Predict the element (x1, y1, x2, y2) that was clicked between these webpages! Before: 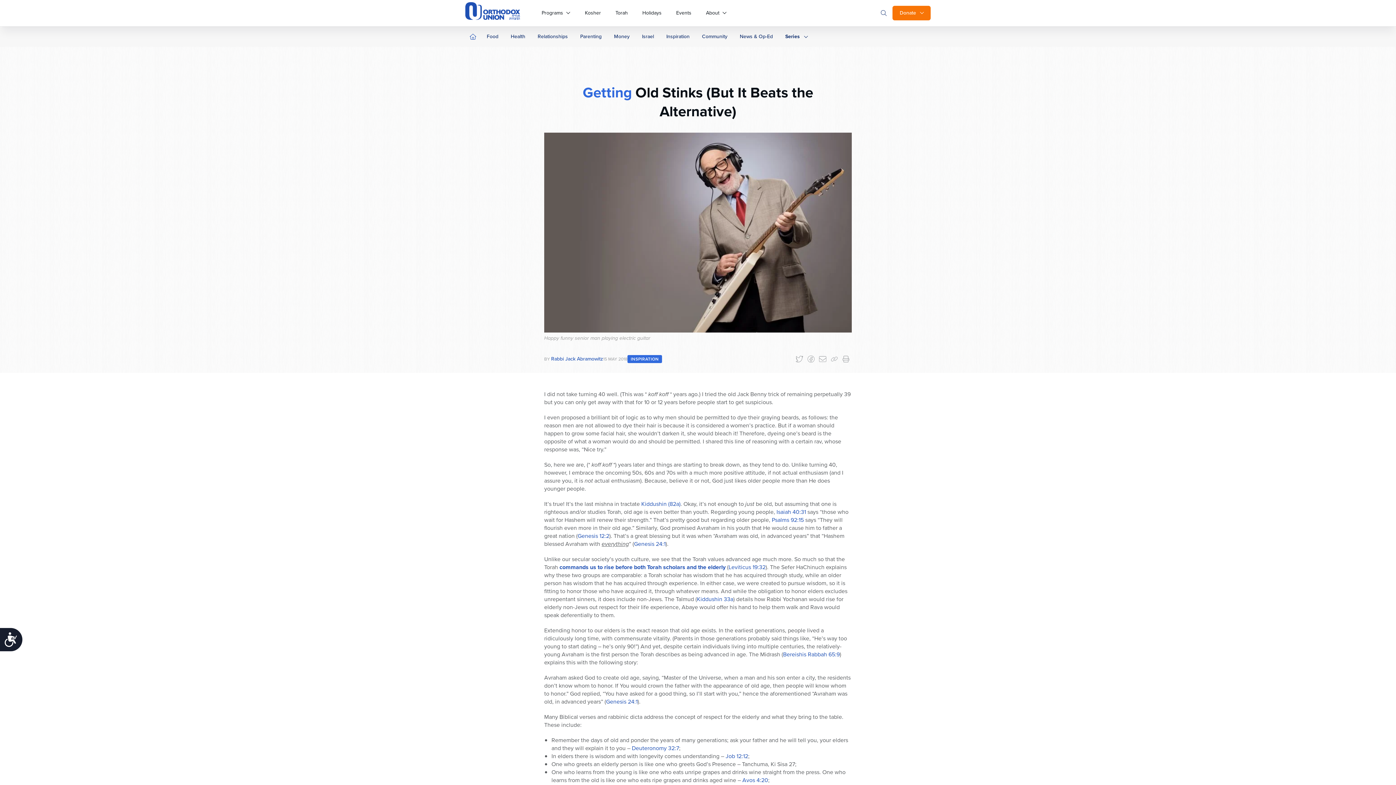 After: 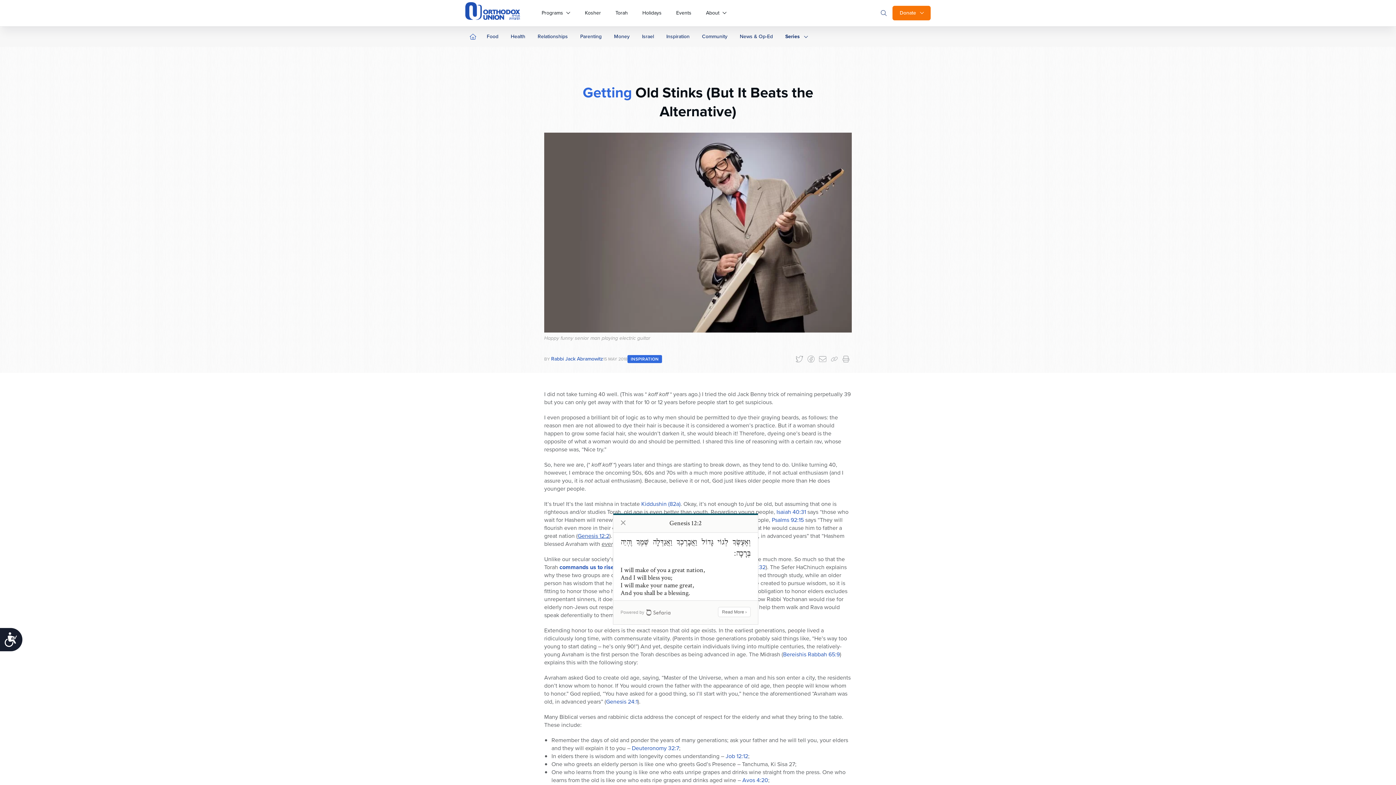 Action: label: Genesis 12:2 bbox: (577, 531, 609, 540)